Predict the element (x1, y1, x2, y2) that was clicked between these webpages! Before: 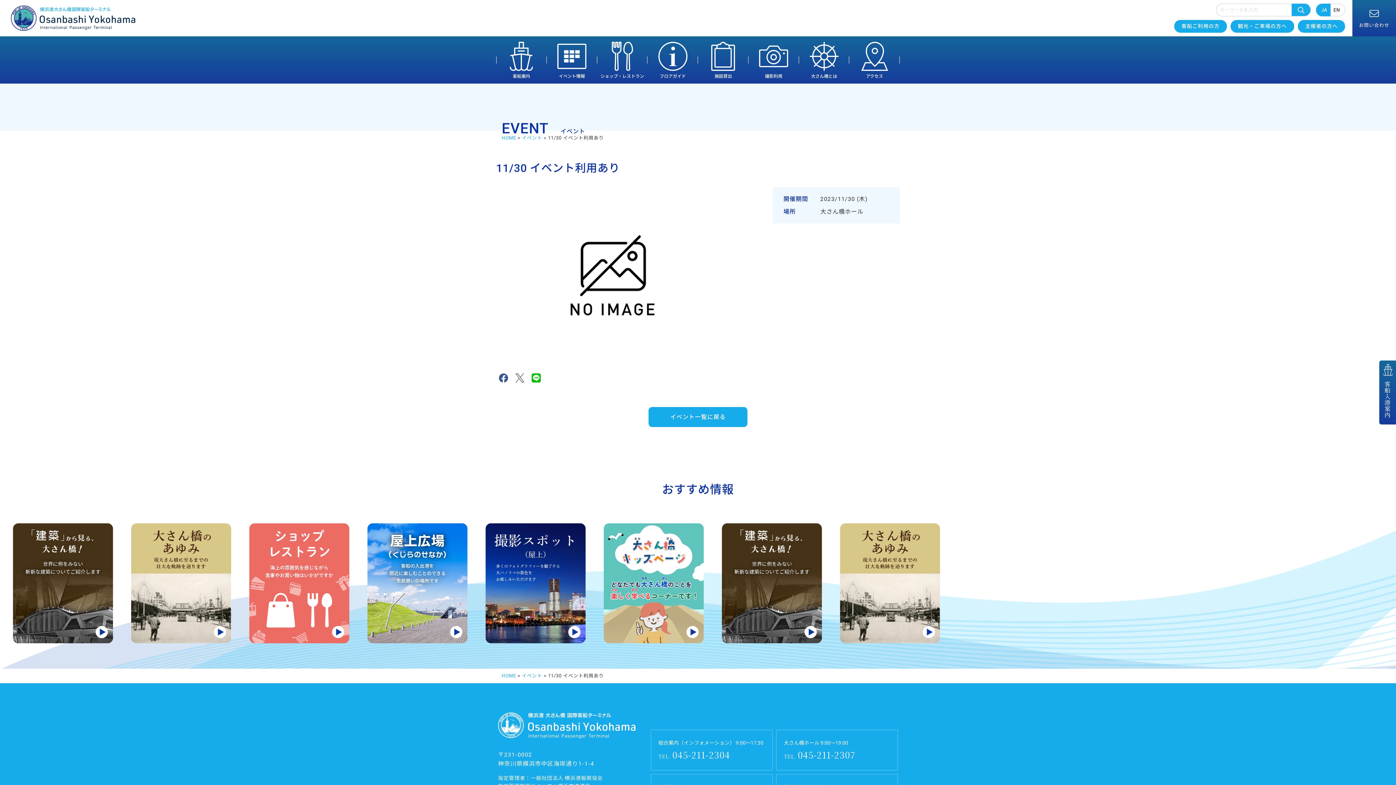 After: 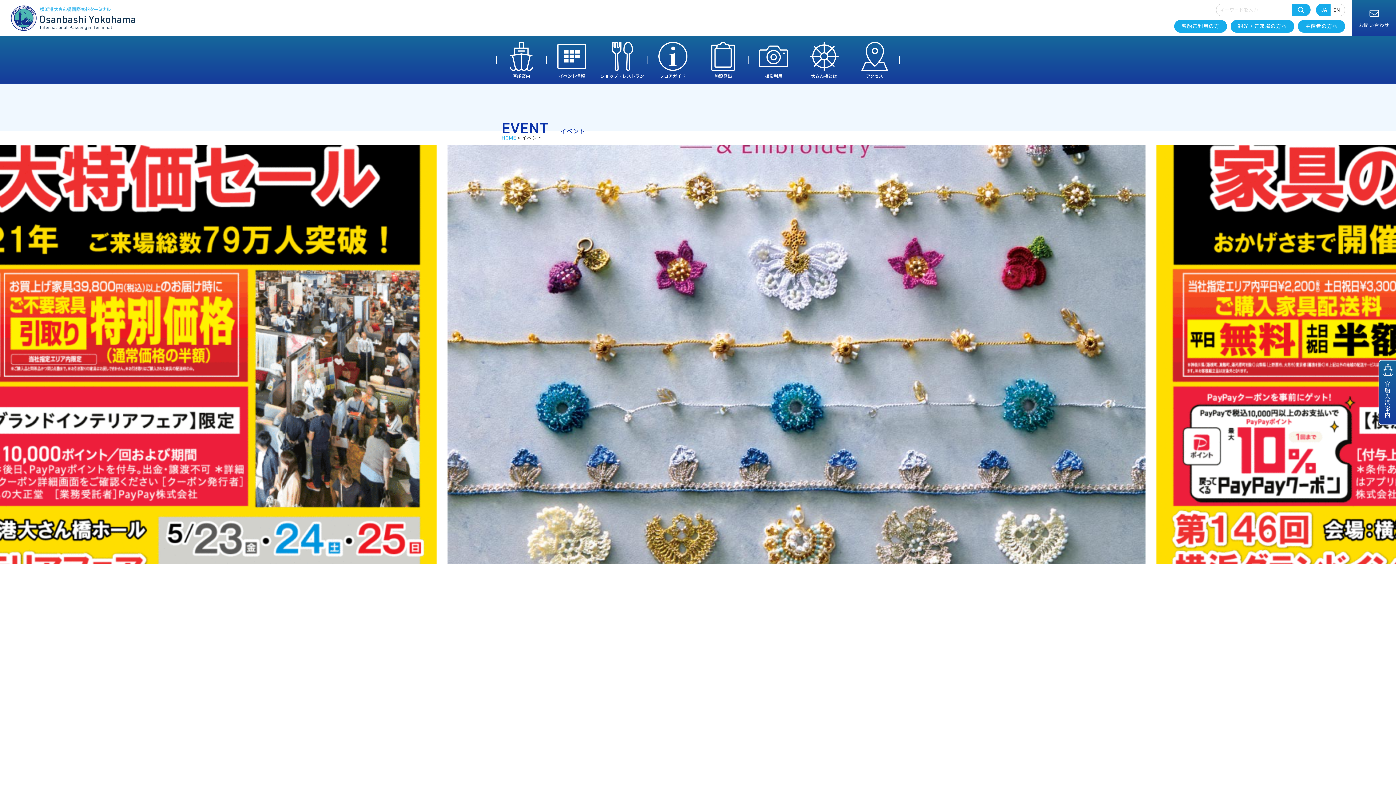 Action: label: イベント bbox: (522, 135, 542, 140)